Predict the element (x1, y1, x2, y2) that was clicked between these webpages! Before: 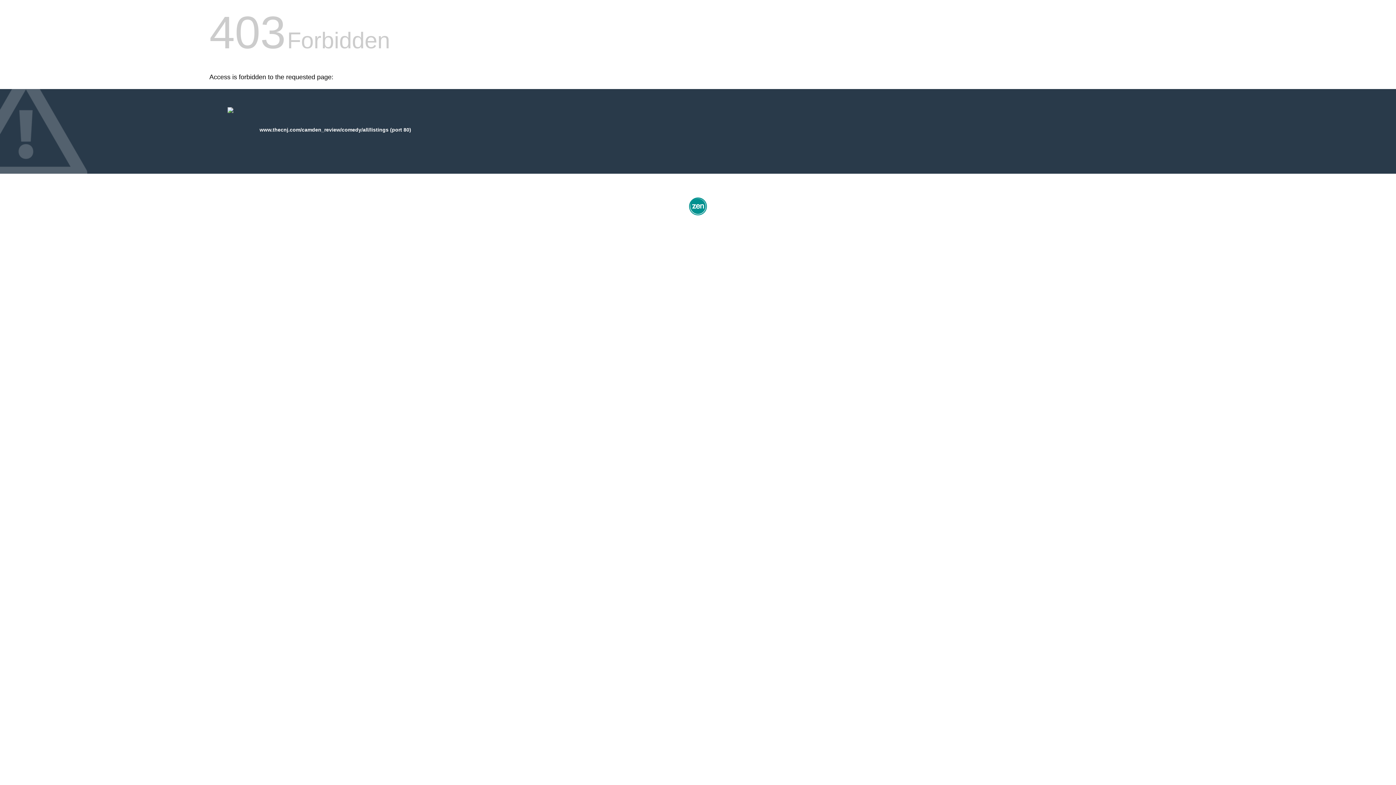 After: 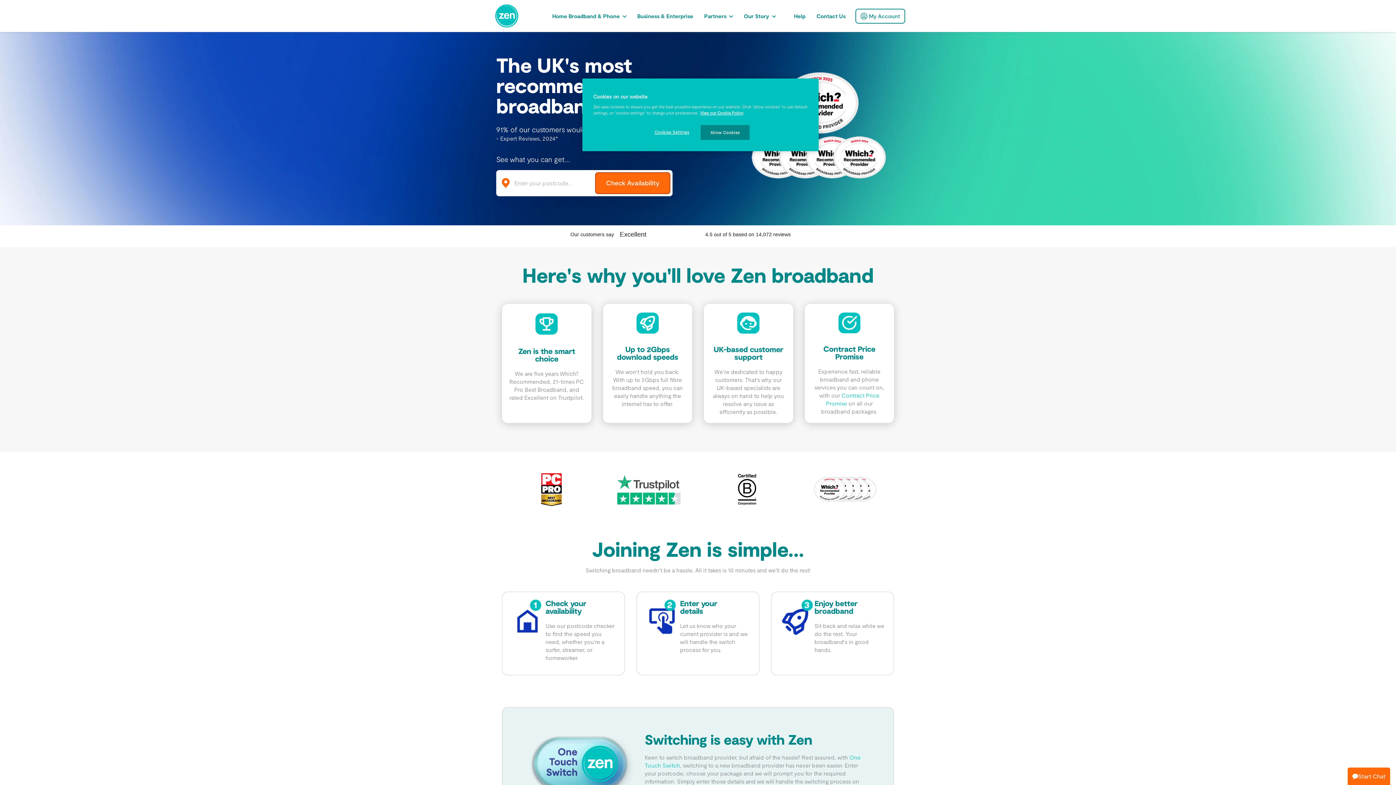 Action: bbox: (687, 212, 709, 218)